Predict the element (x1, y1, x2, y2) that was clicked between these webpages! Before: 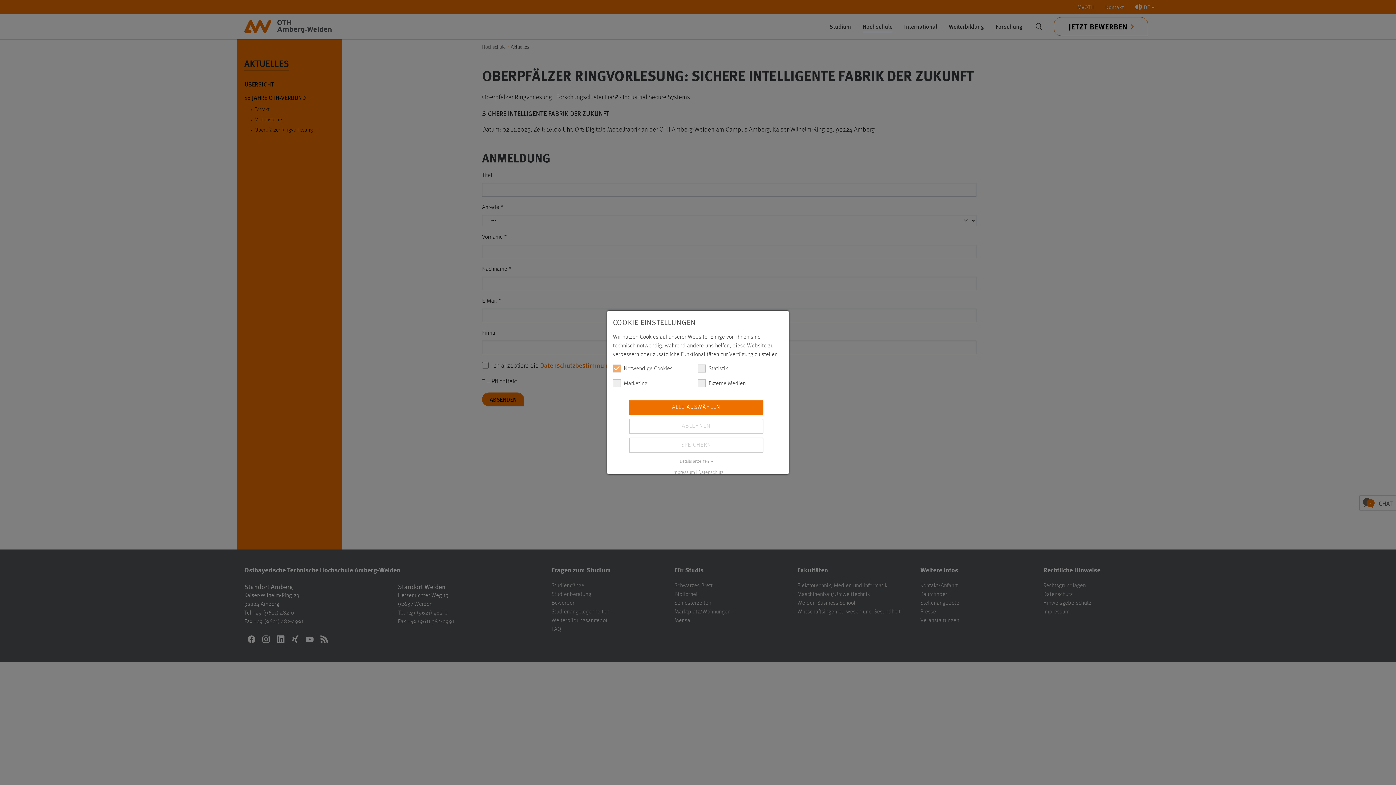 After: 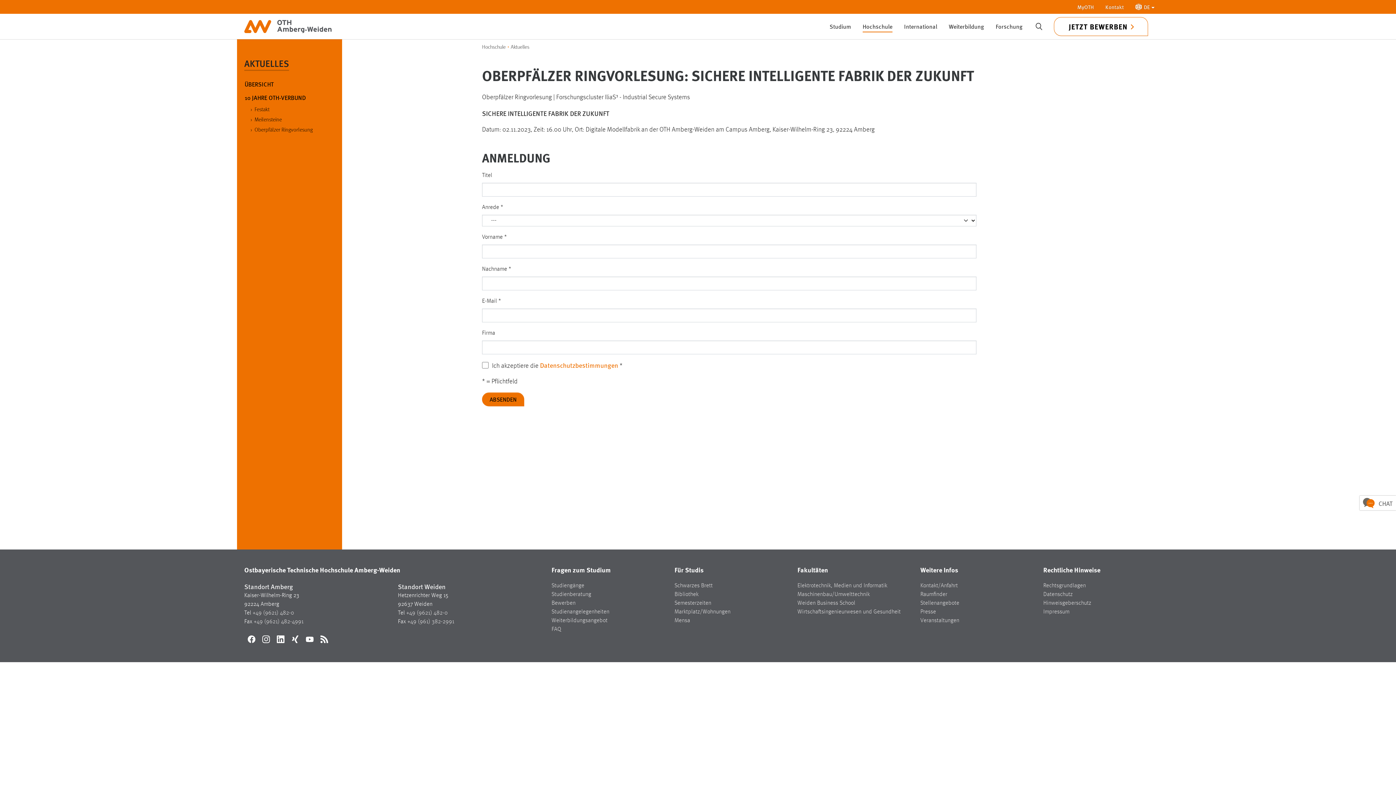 Action: label: ALLE AUSWÄHLEN bbox: (629, 400, 763, 415)